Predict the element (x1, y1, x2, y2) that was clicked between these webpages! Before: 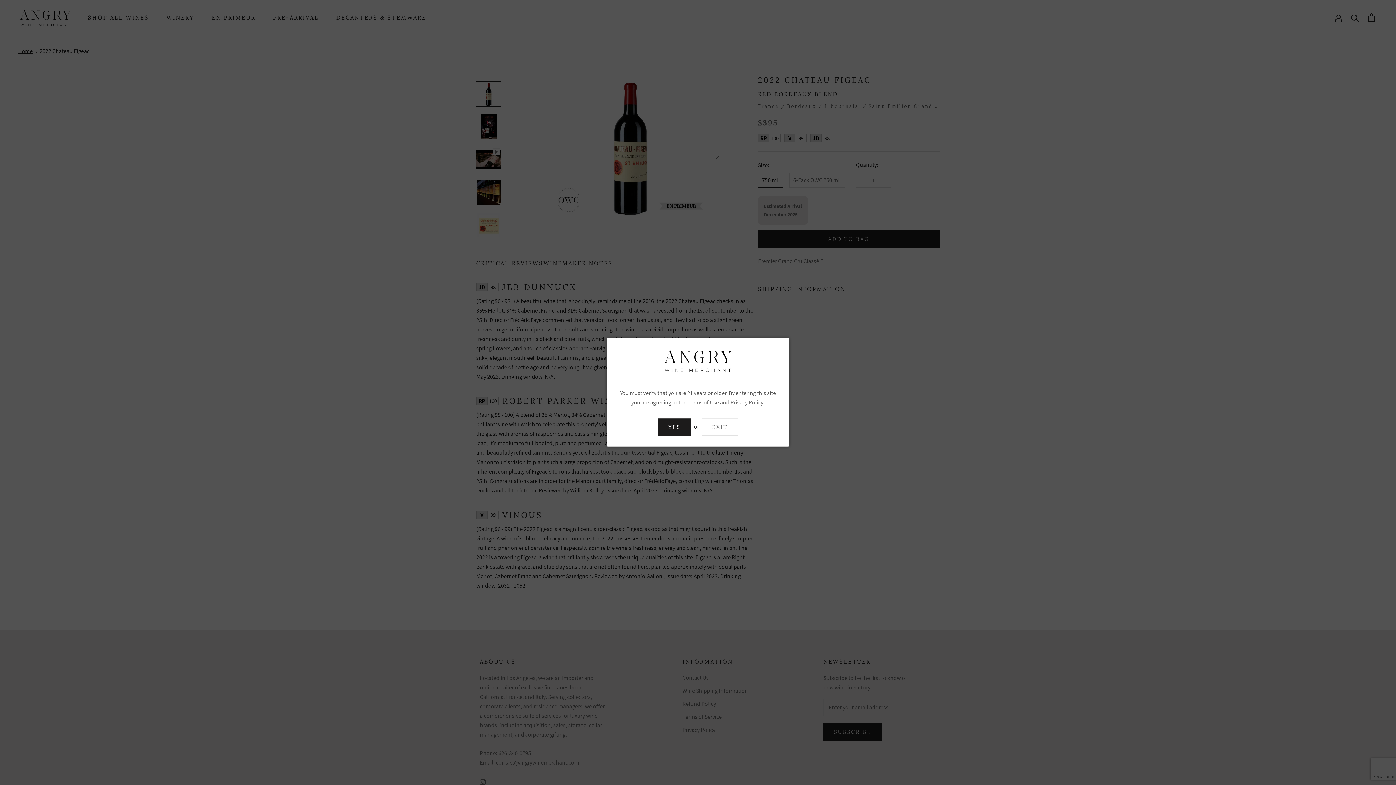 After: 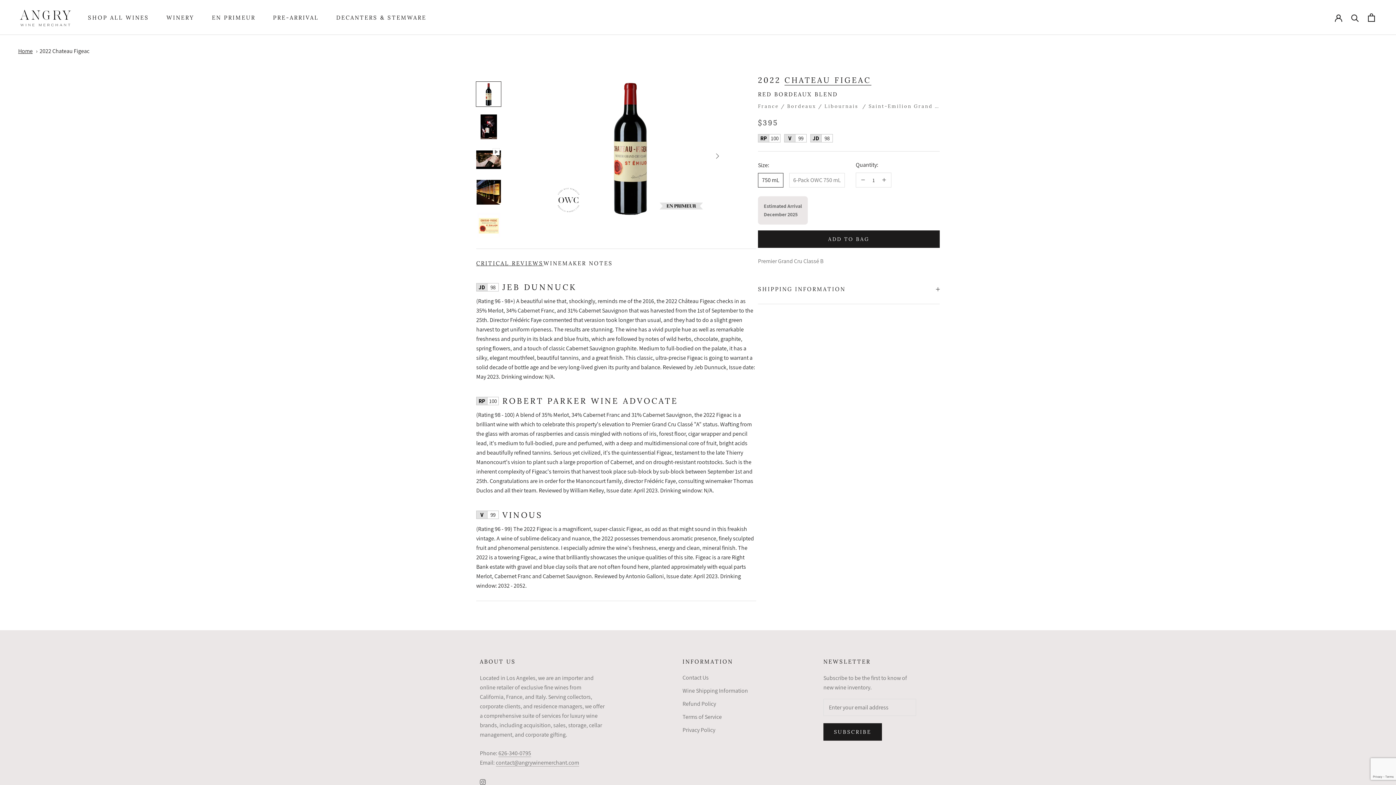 Action: label: YES bbox: (657, 418, 691, 436)